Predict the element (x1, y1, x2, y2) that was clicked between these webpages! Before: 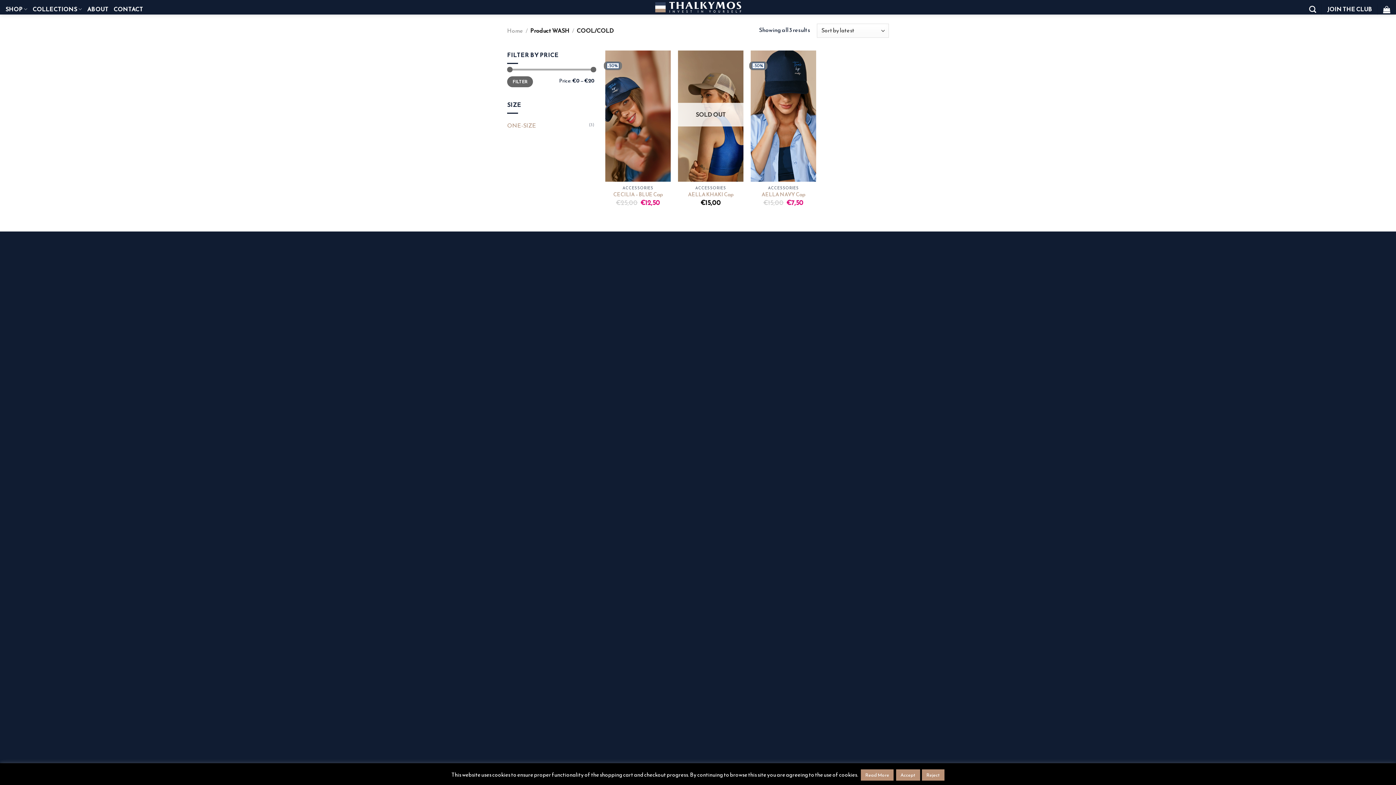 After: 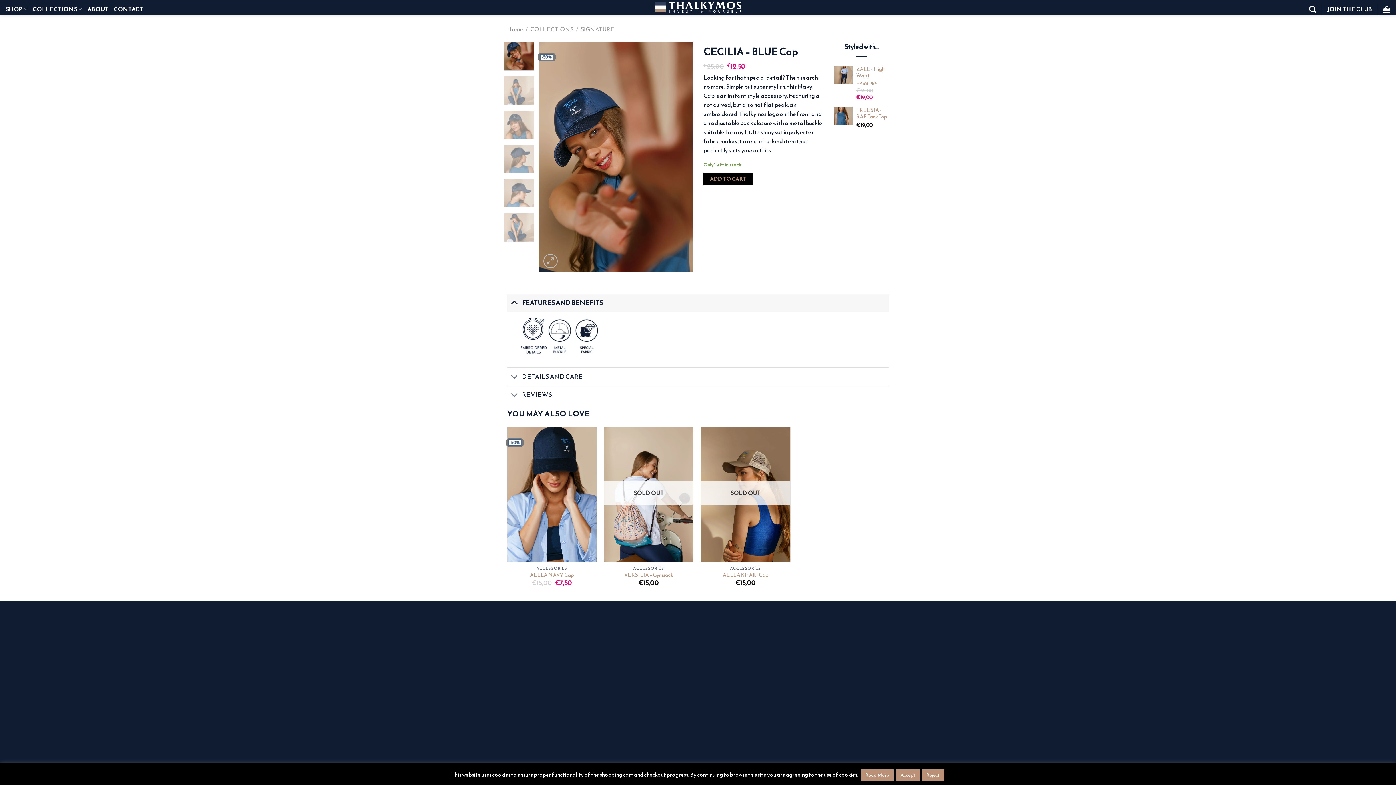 Action: bbox: (613, 191, 662, 197) label: CECILIA – BLUE Cap